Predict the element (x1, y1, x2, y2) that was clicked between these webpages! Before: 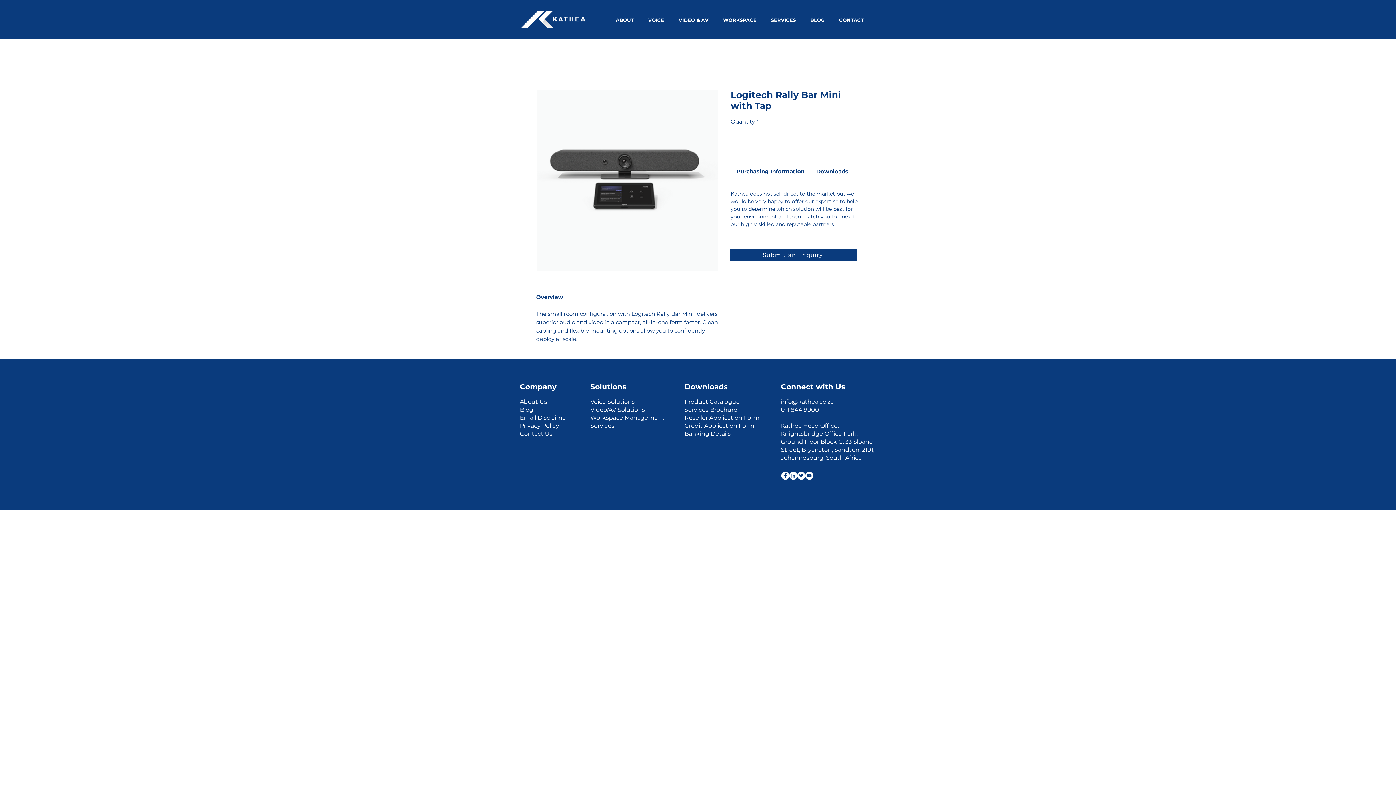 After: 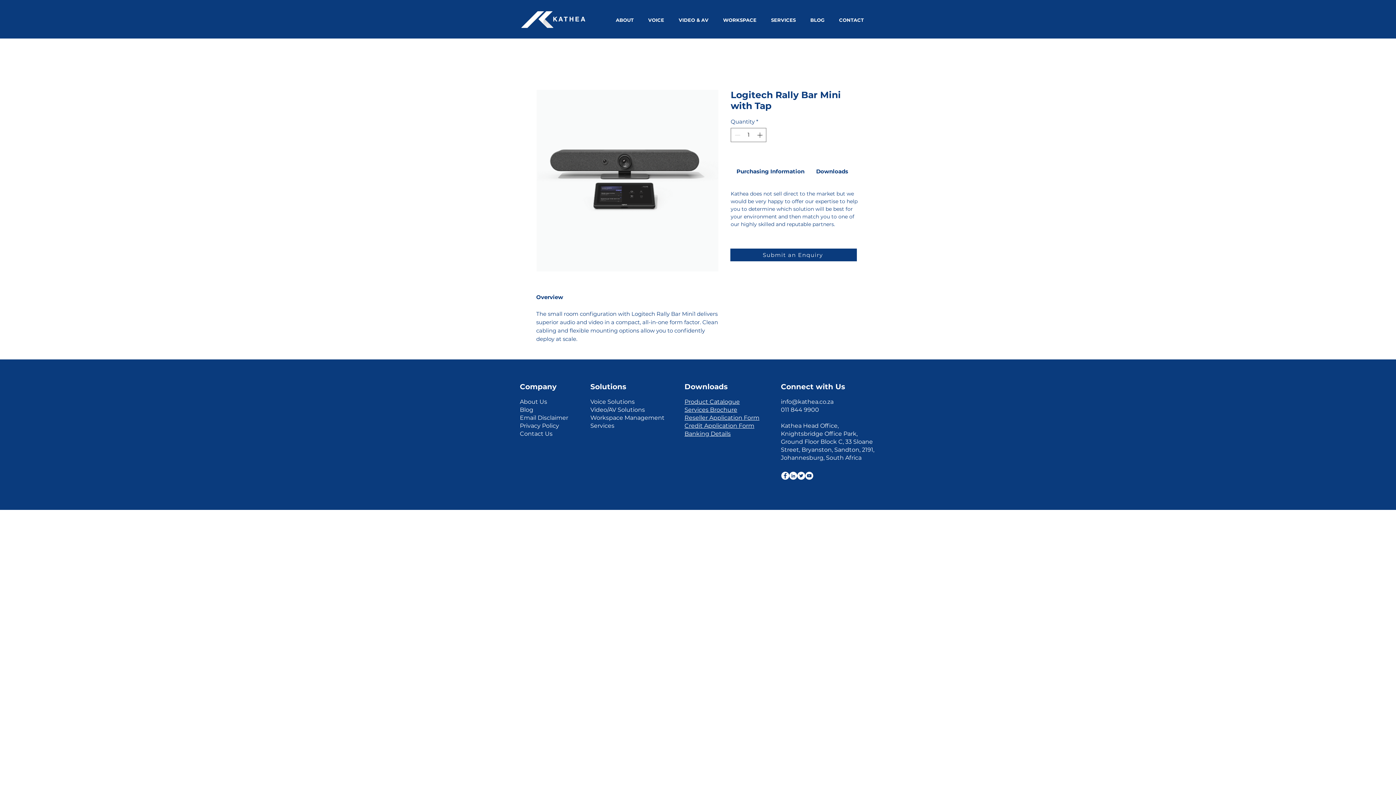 Action: label: info@kathea.co.za bbox: (781, 398, 833, 405)